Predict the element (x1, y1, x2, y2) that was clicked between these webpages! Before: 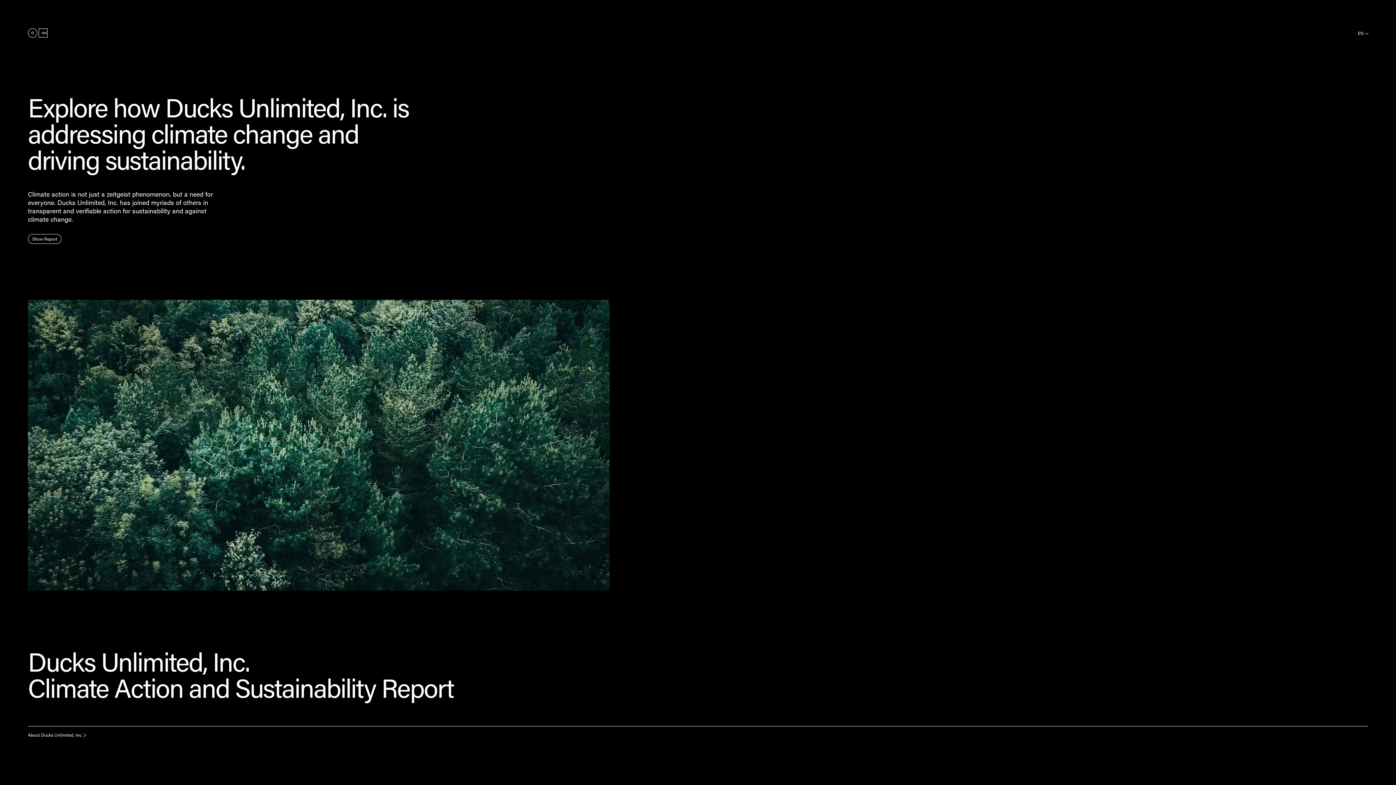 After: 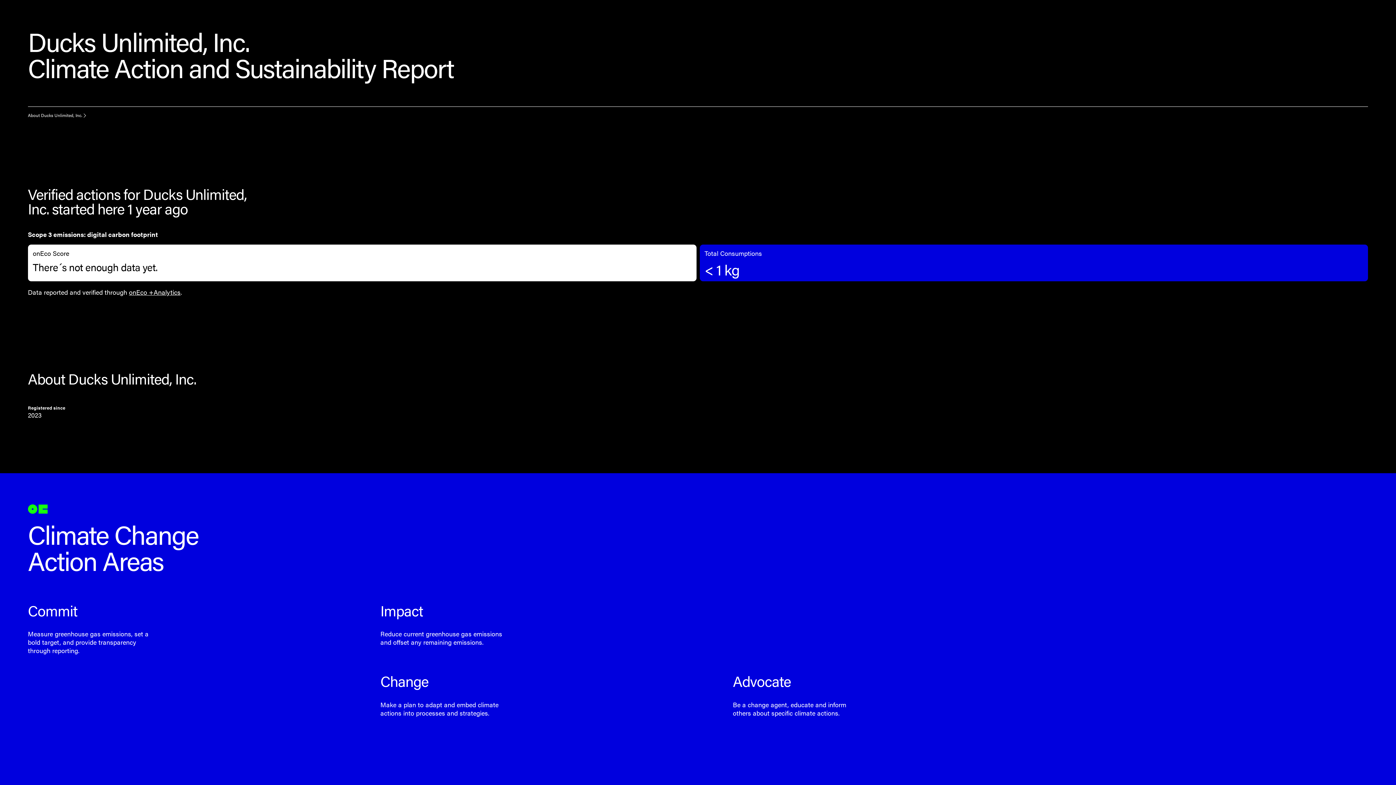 Action: label: Show Report bbox: (27, 234, 61, 244)